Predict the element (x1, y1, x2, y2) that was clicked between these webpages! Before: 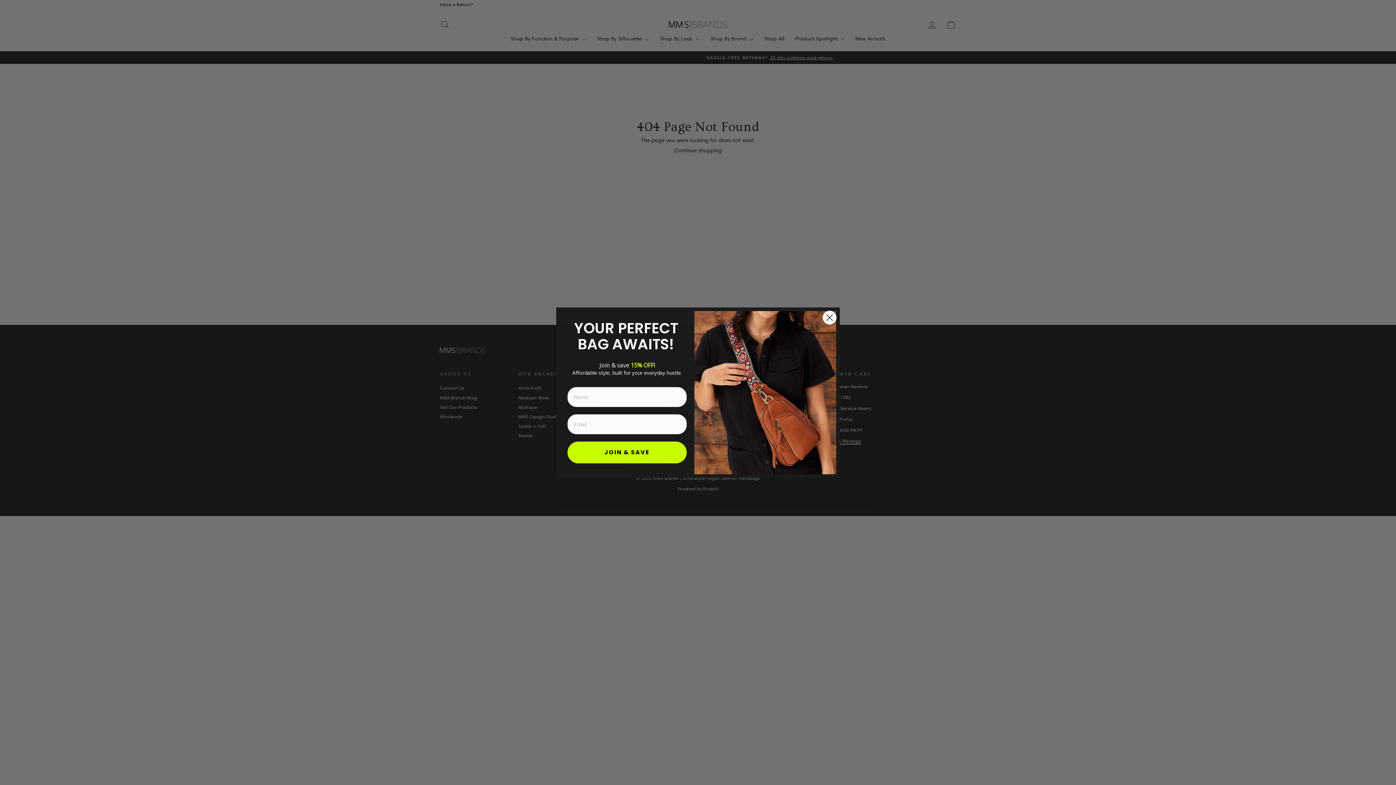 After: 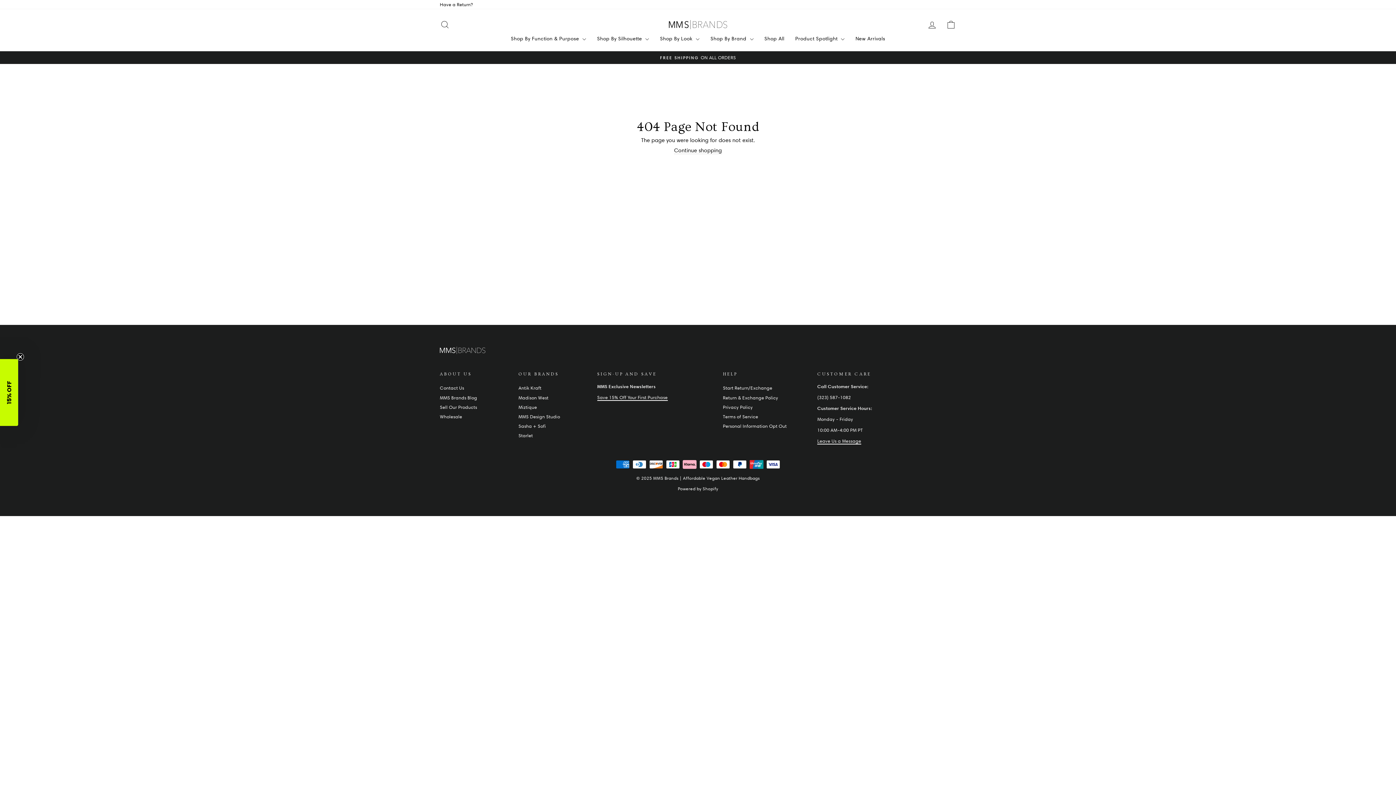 Action: label: Close dialog bbox: (822, 310, 837, 324)